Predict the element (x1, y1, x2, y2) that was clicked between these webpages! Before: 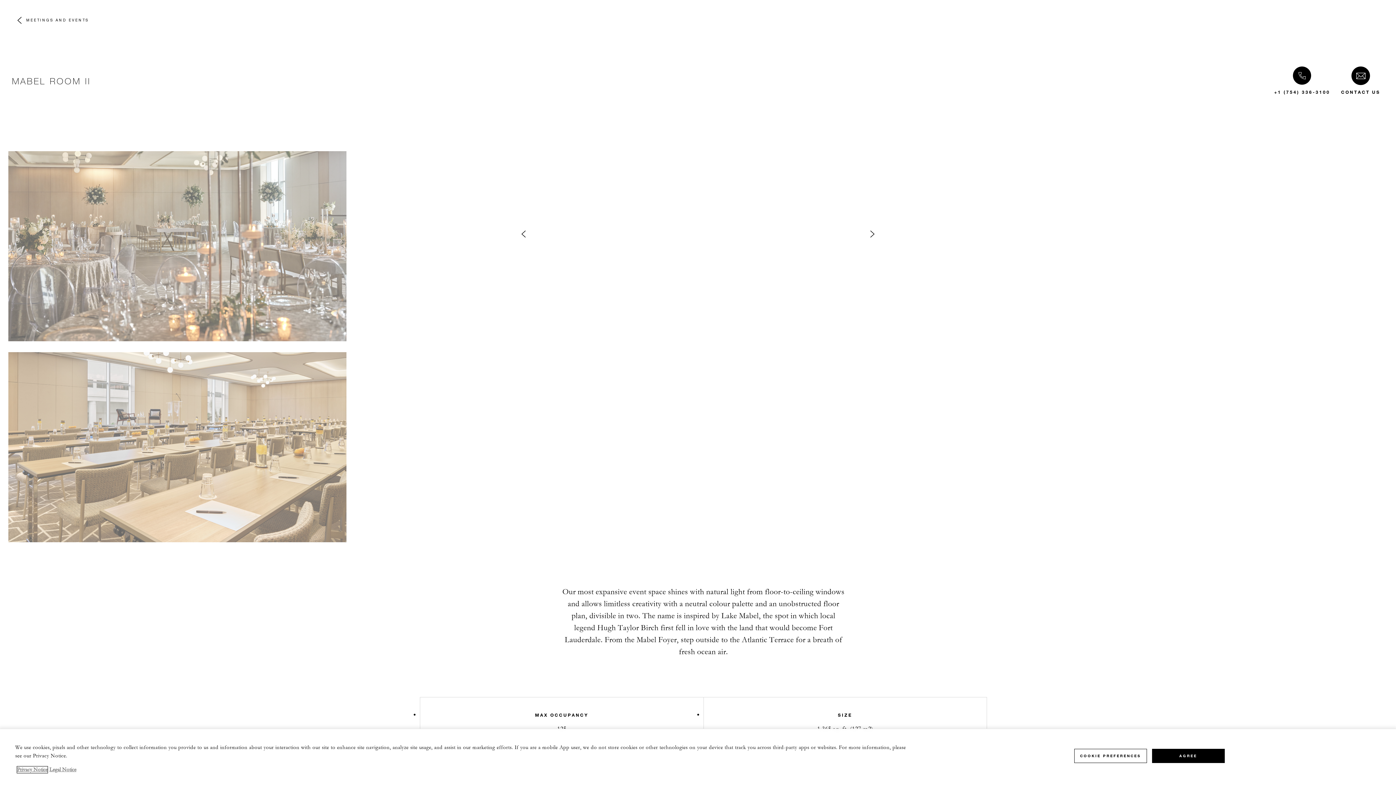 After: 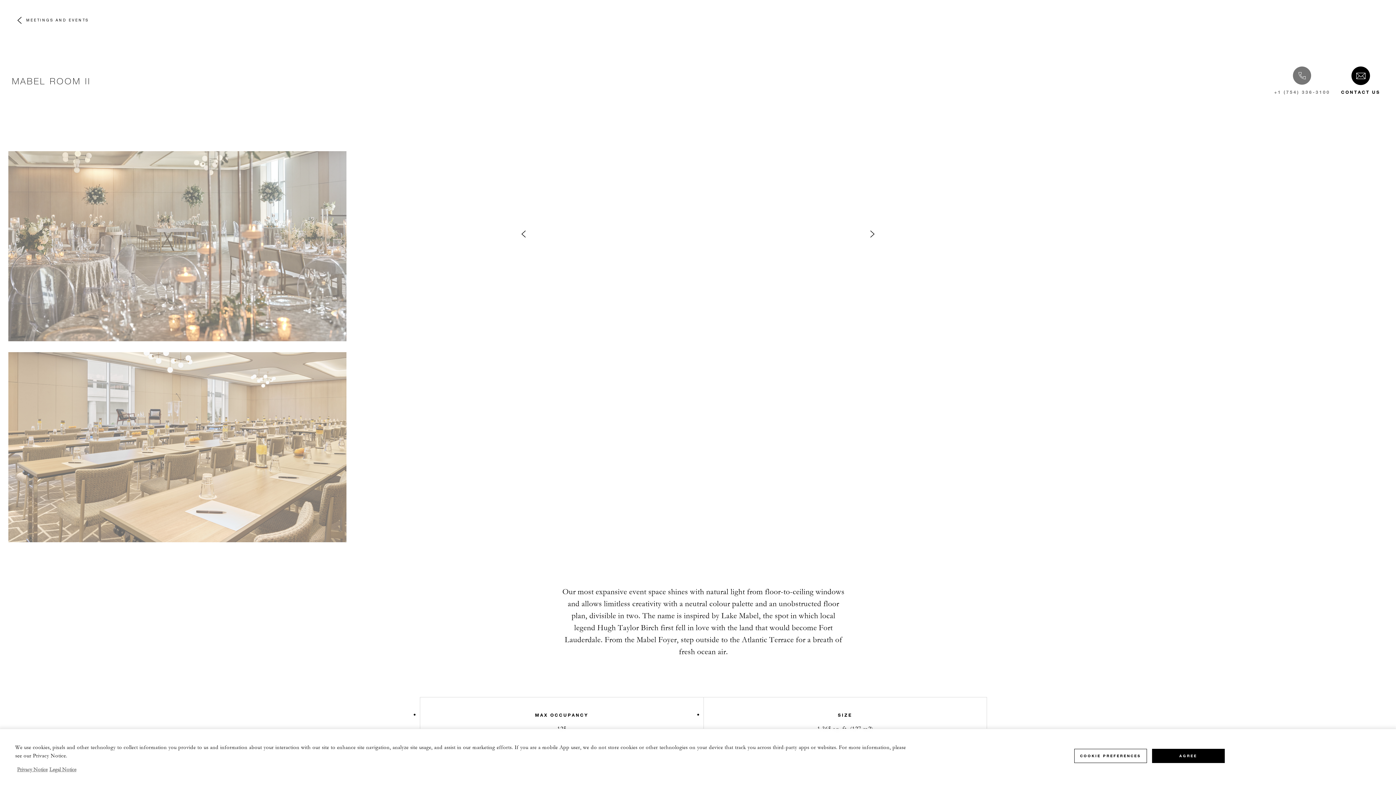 Action: label: Please call us +1 (754) 336-3100 bbox: (1267, 66, 1337, 94)